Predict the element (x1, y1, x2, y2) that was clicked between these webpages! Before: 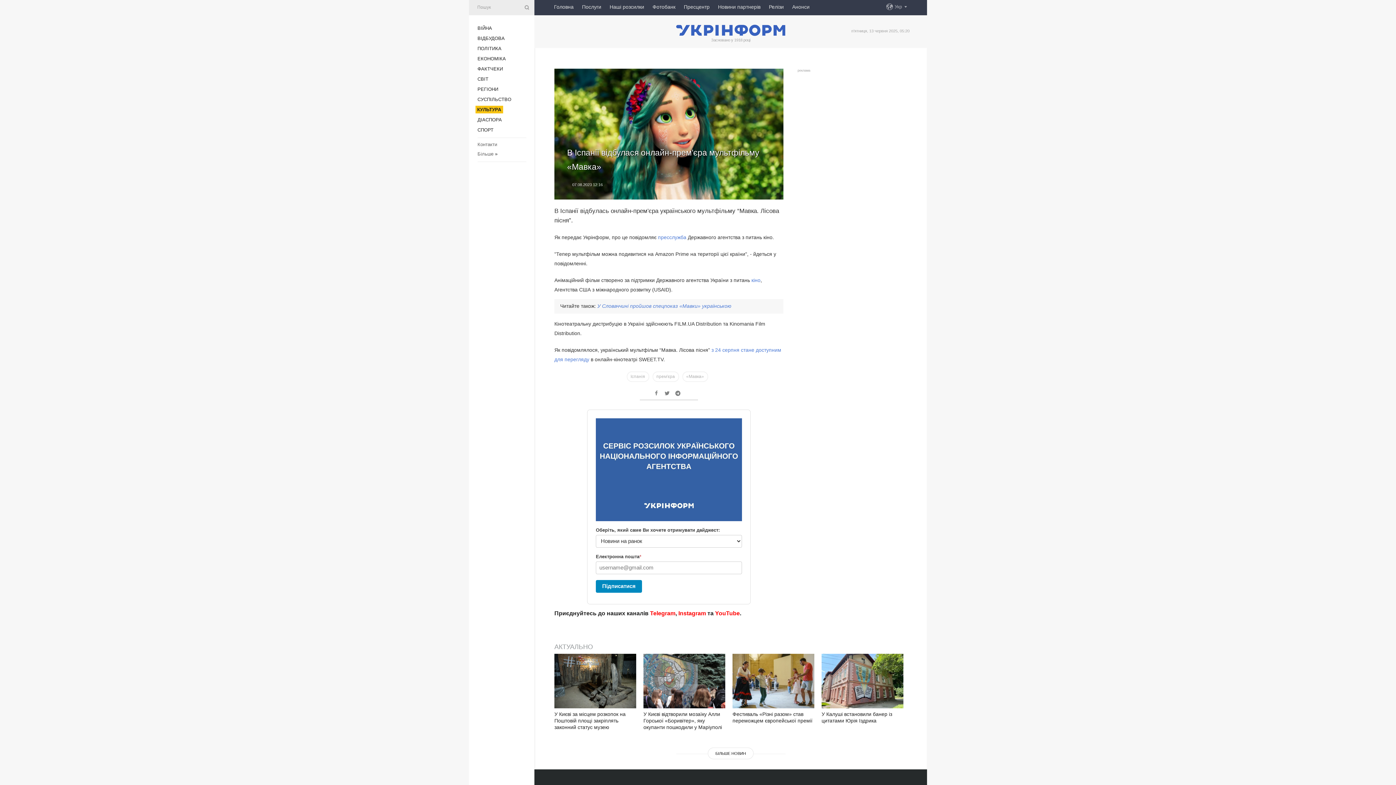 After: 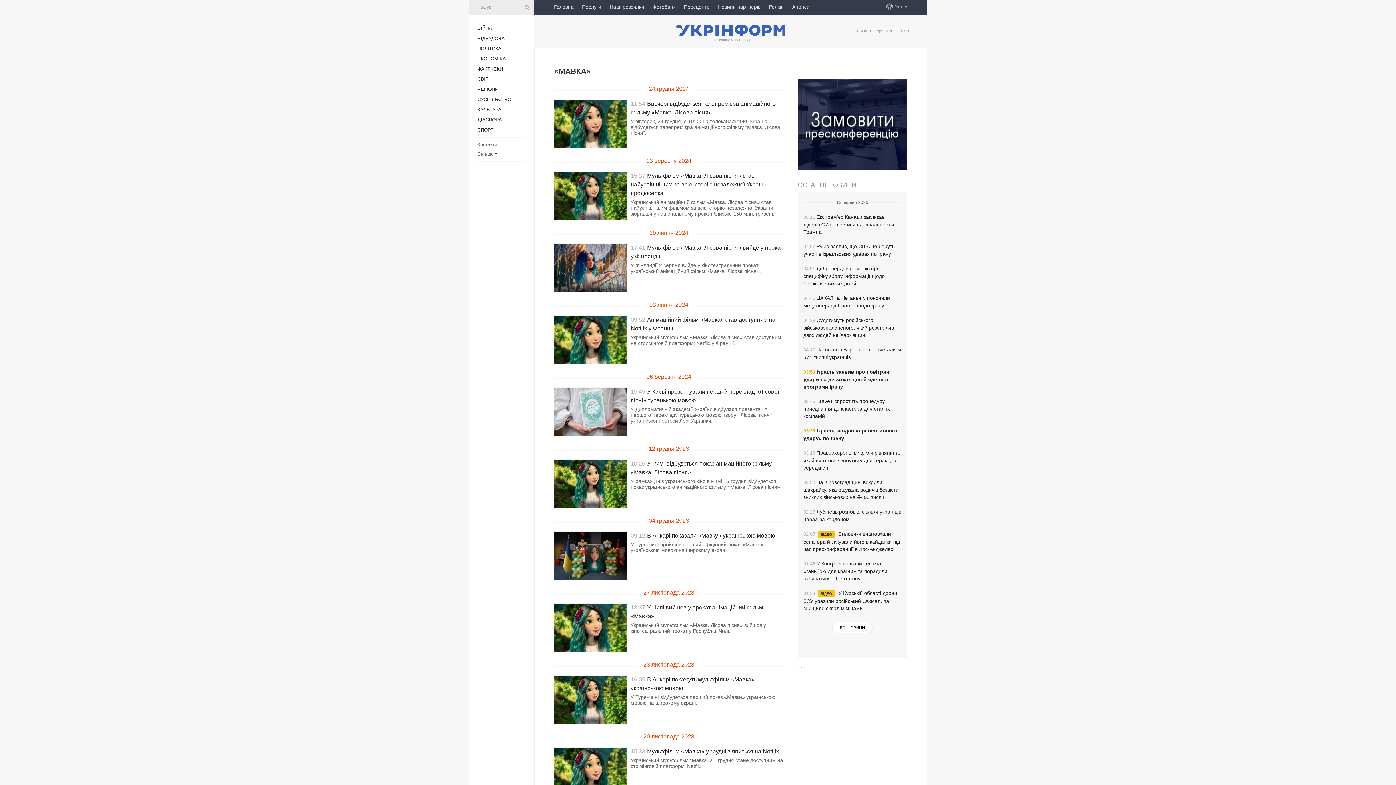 Action: bbox: (682, 371, 708, 382) label: «Мавка»